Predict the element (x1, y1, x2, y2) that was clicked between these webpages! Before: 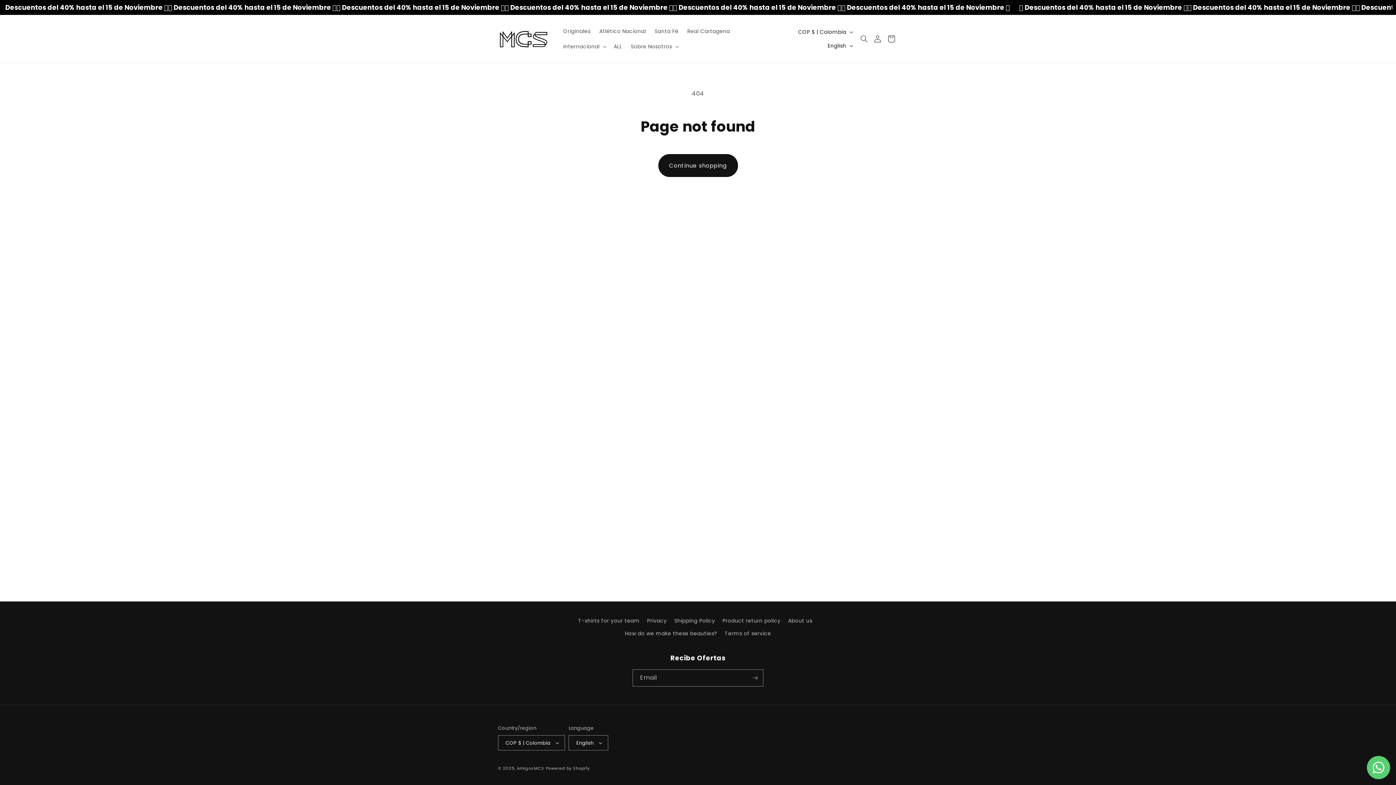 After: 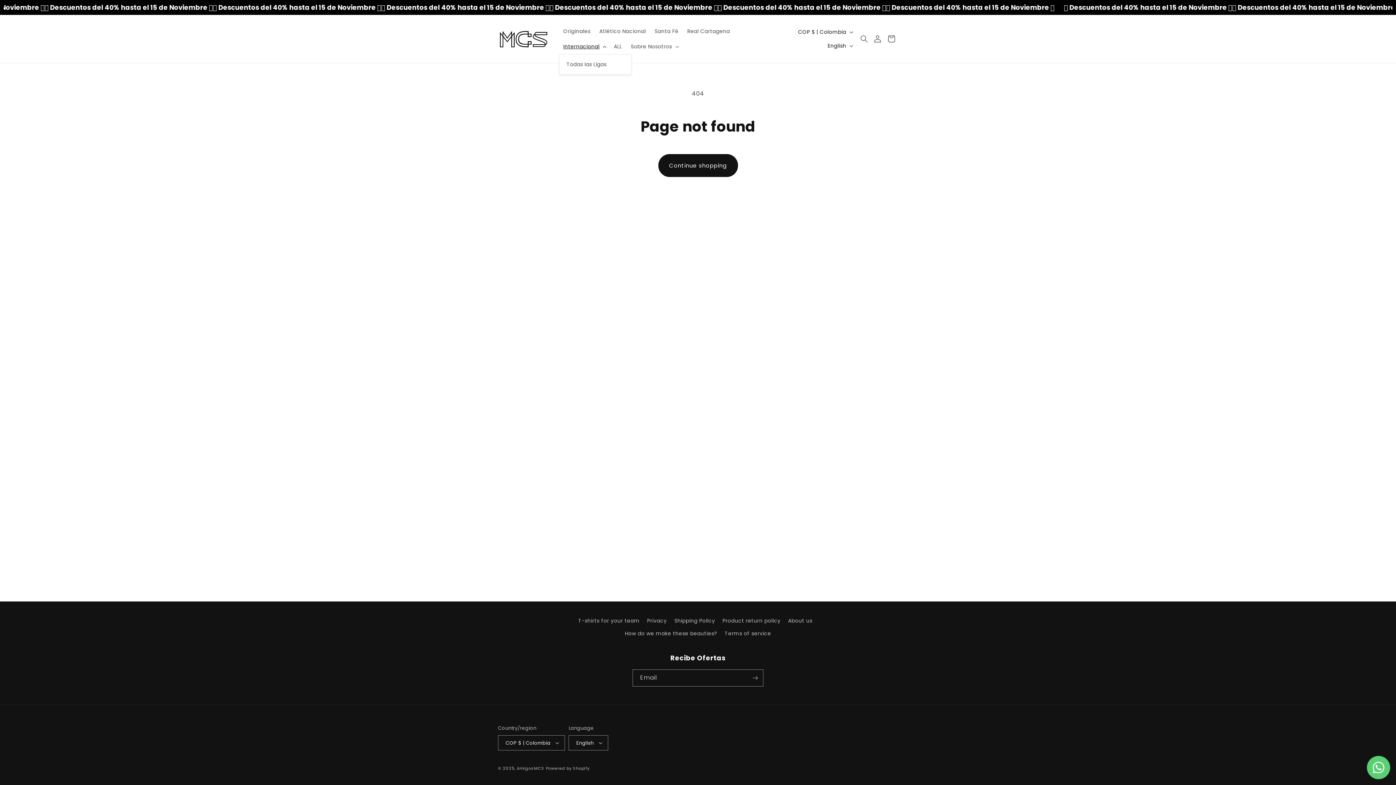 Action: bbox: (559, 38, 609, 54) label: Internacional